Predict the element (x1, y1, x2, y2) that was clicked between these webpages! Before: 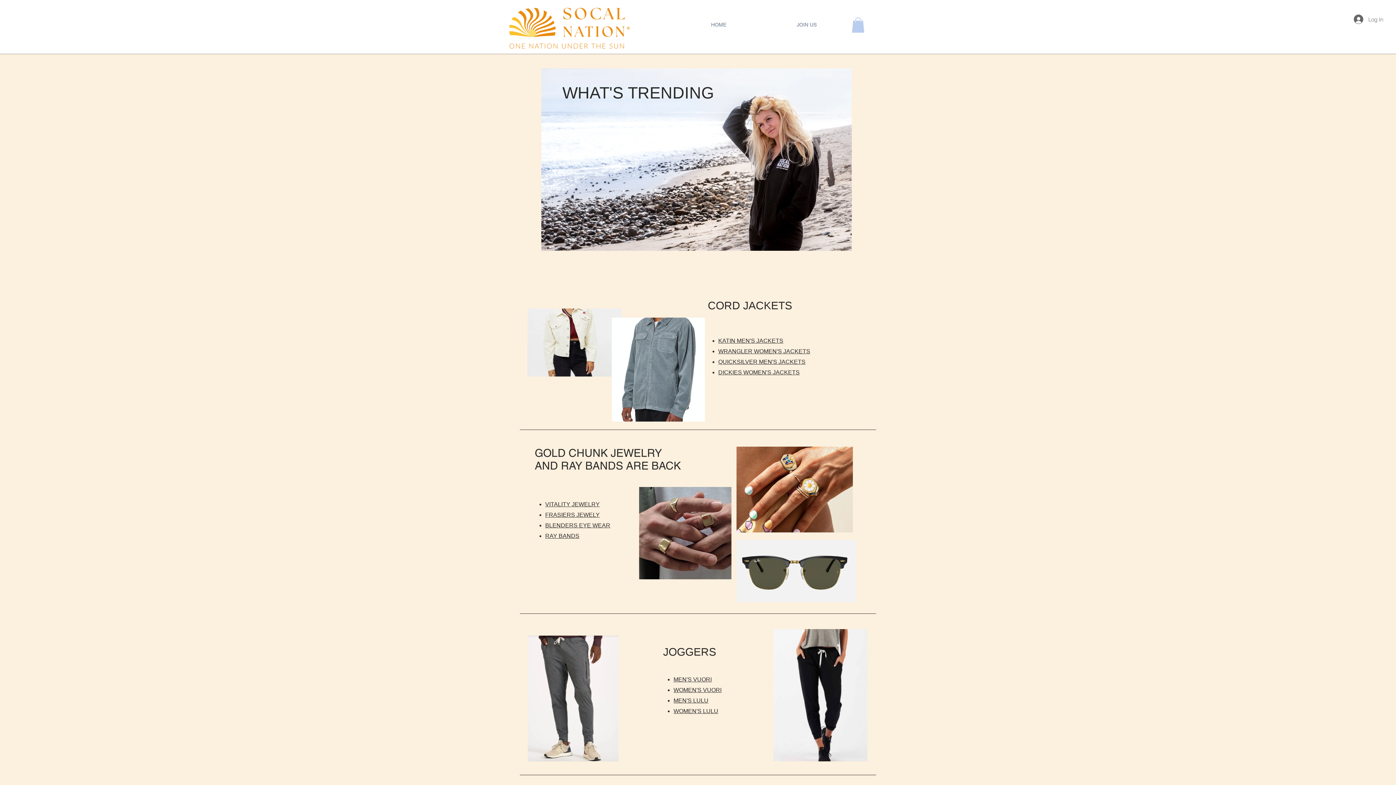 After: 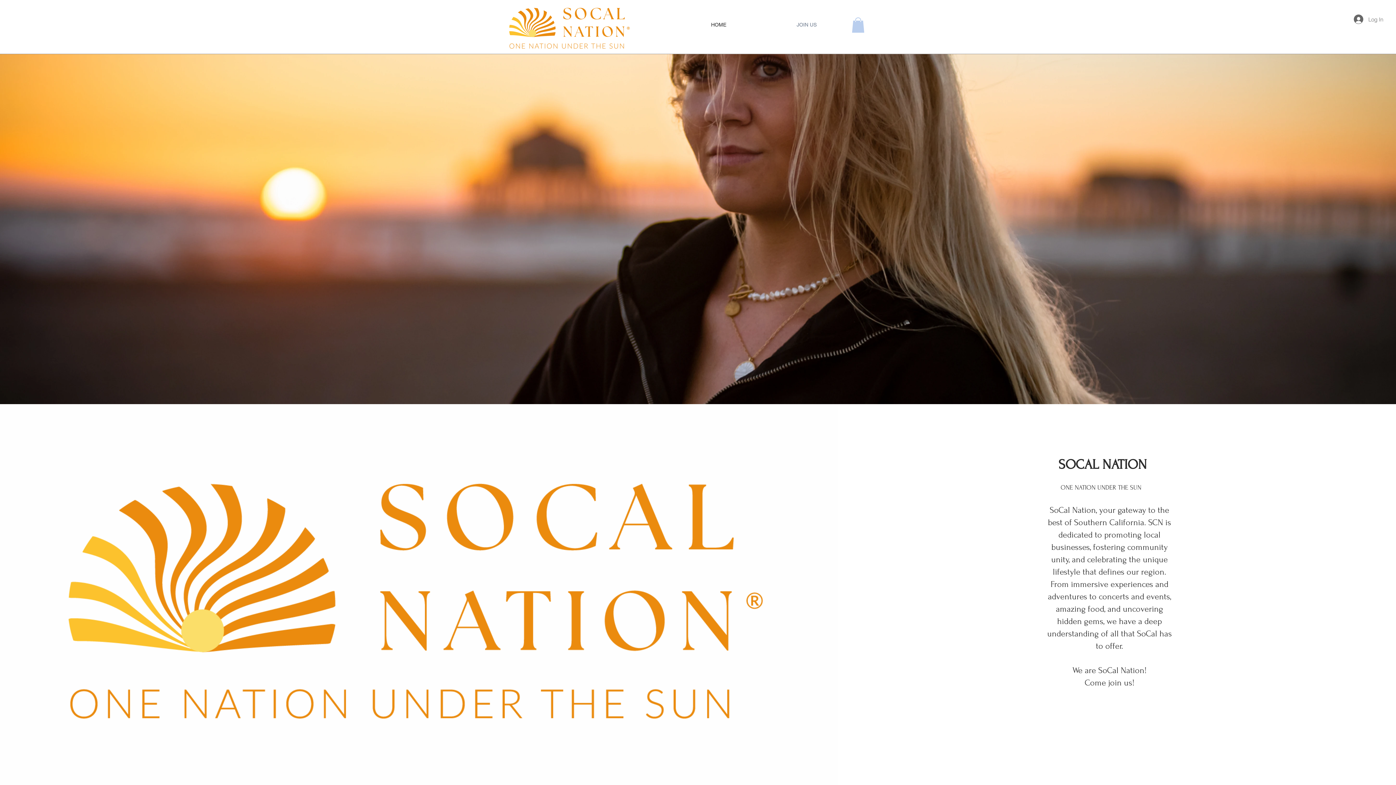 Action: label: HOME bbox: (676, 18, 761, 31)